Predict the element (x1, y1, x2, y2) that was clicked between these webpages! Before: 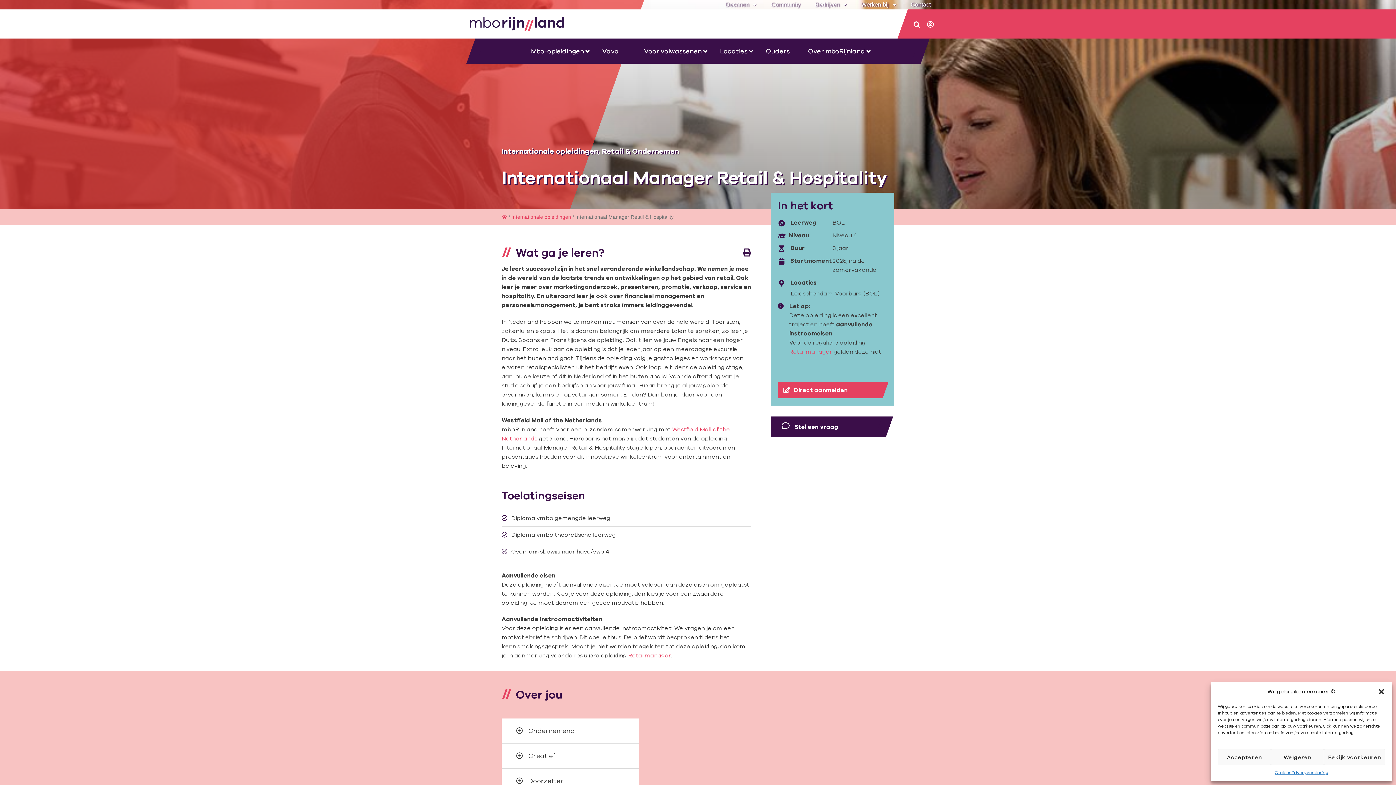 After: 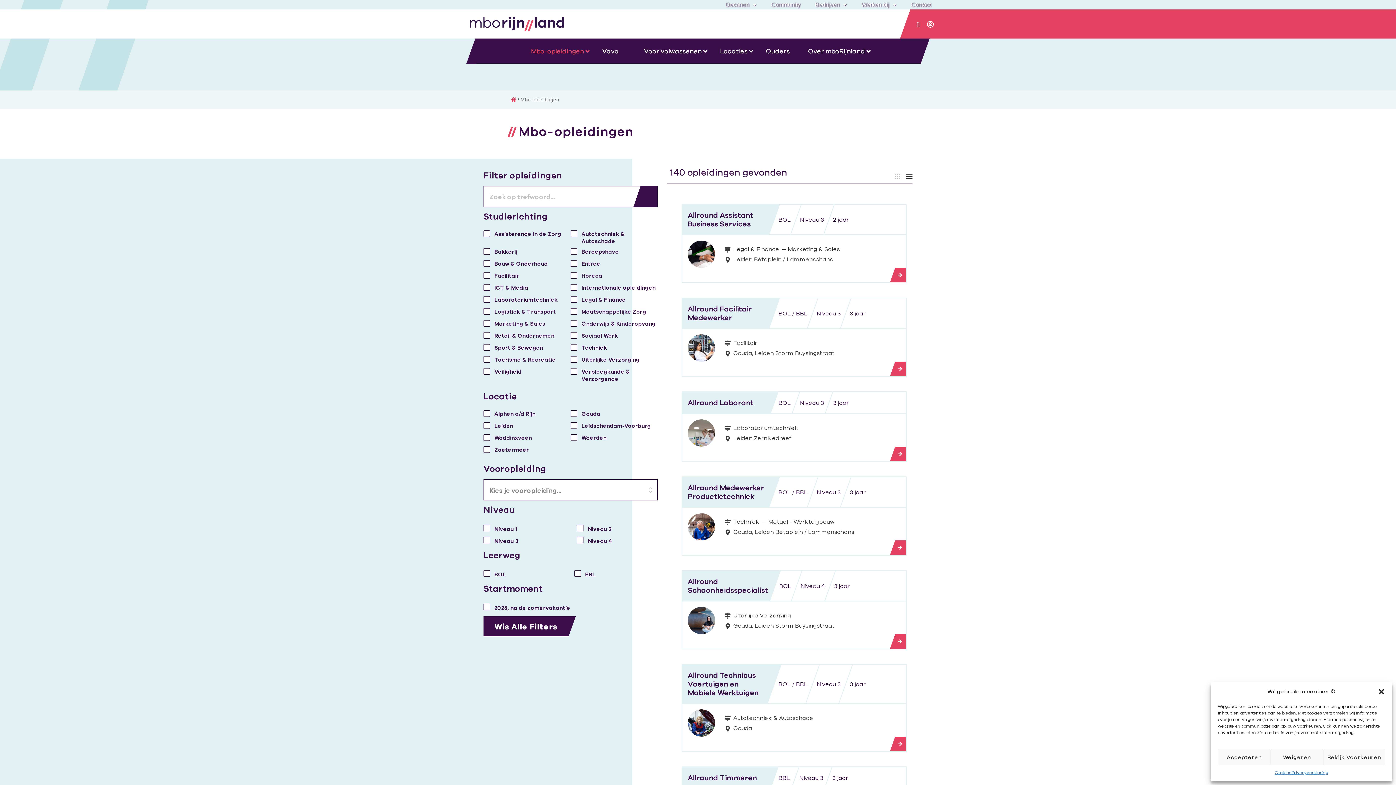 Action: bbox: (525, 38, 589, 63) label: Mbo-opleidingen